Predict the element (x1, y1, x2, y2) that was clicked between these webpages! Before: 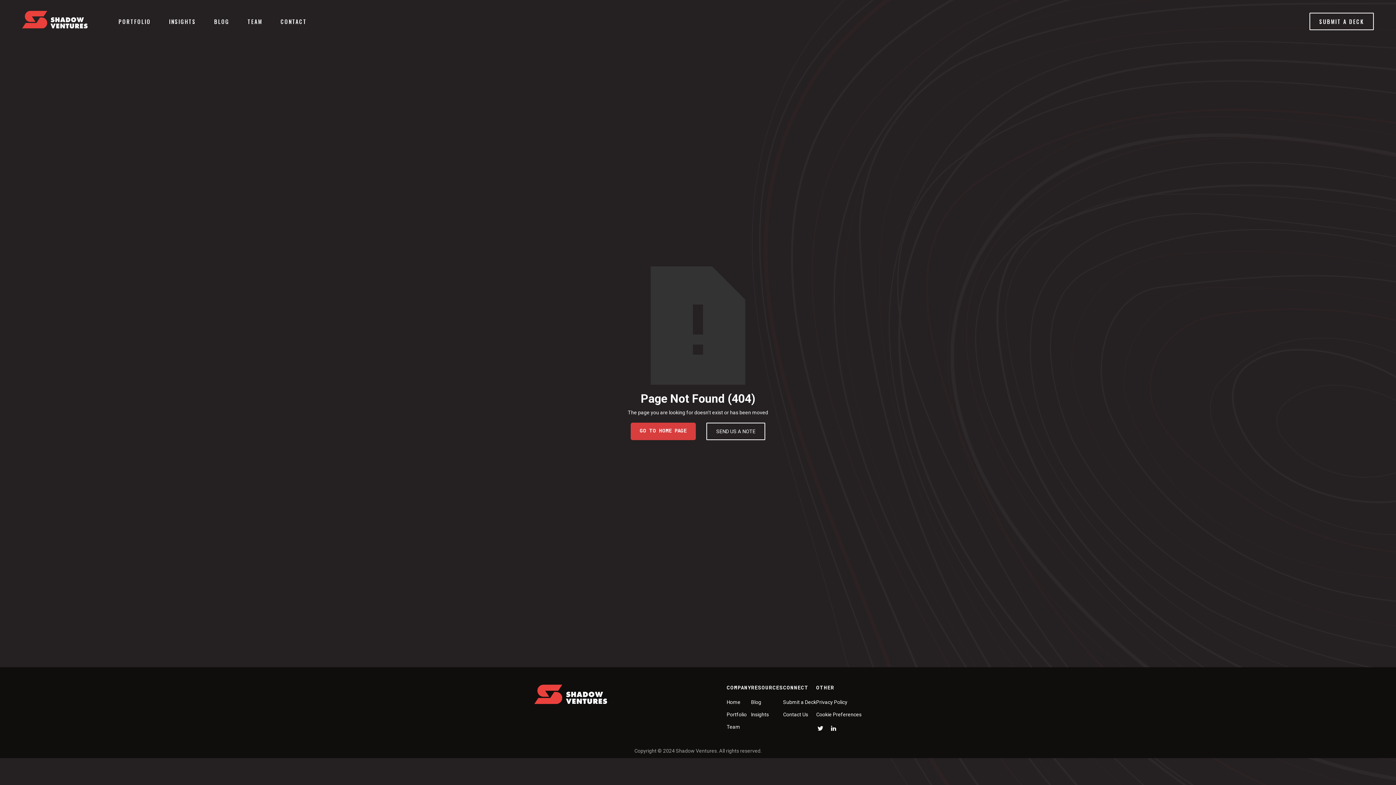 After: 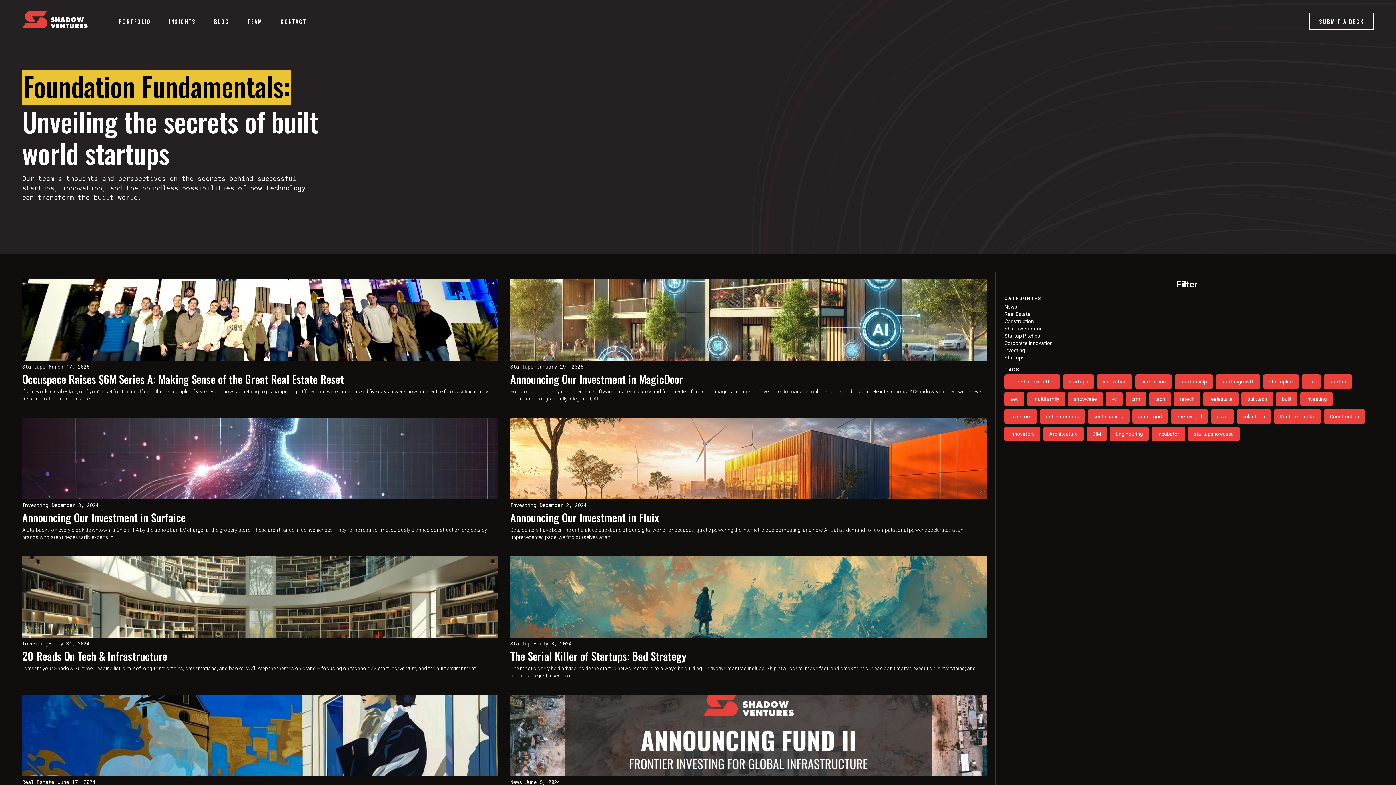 Action: bbox: (751, 699, 761, 705) label: Blog